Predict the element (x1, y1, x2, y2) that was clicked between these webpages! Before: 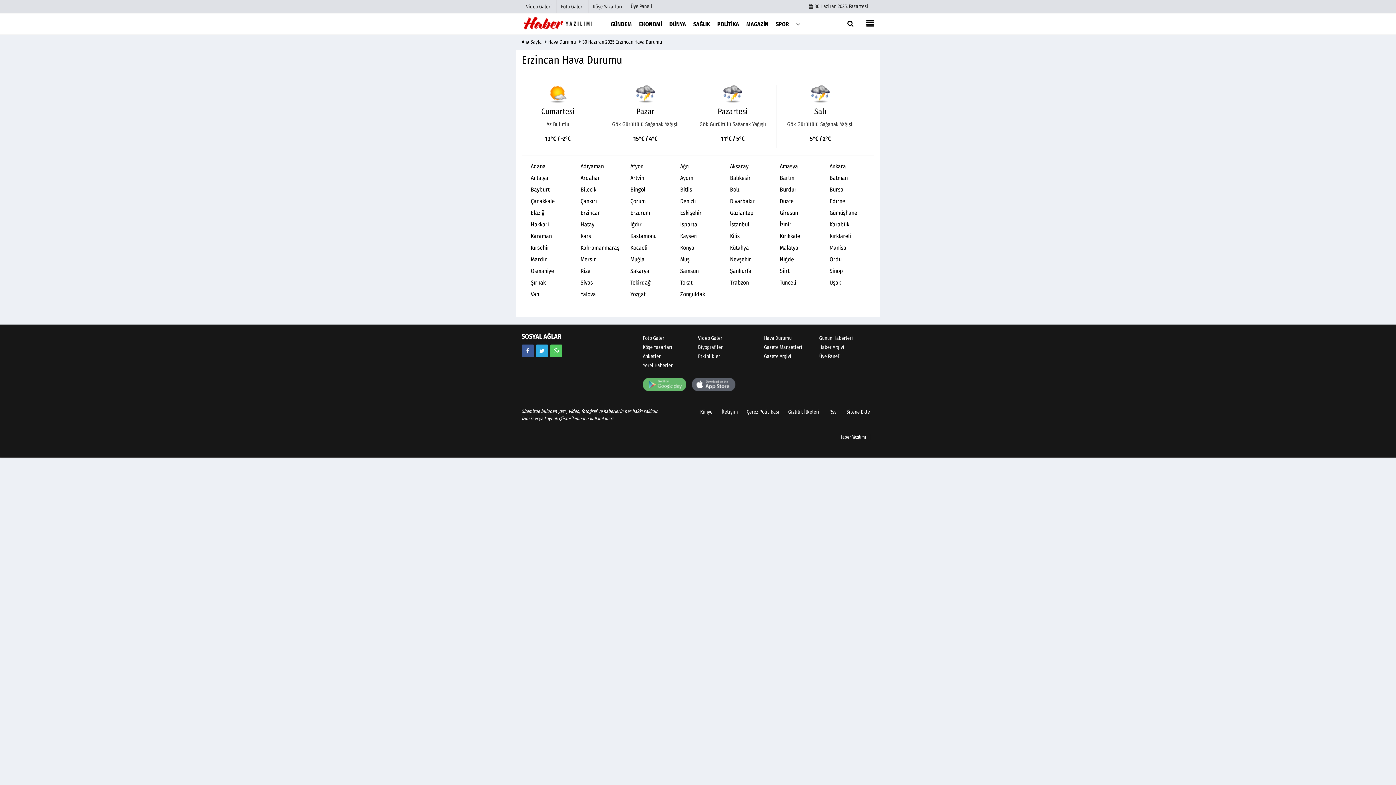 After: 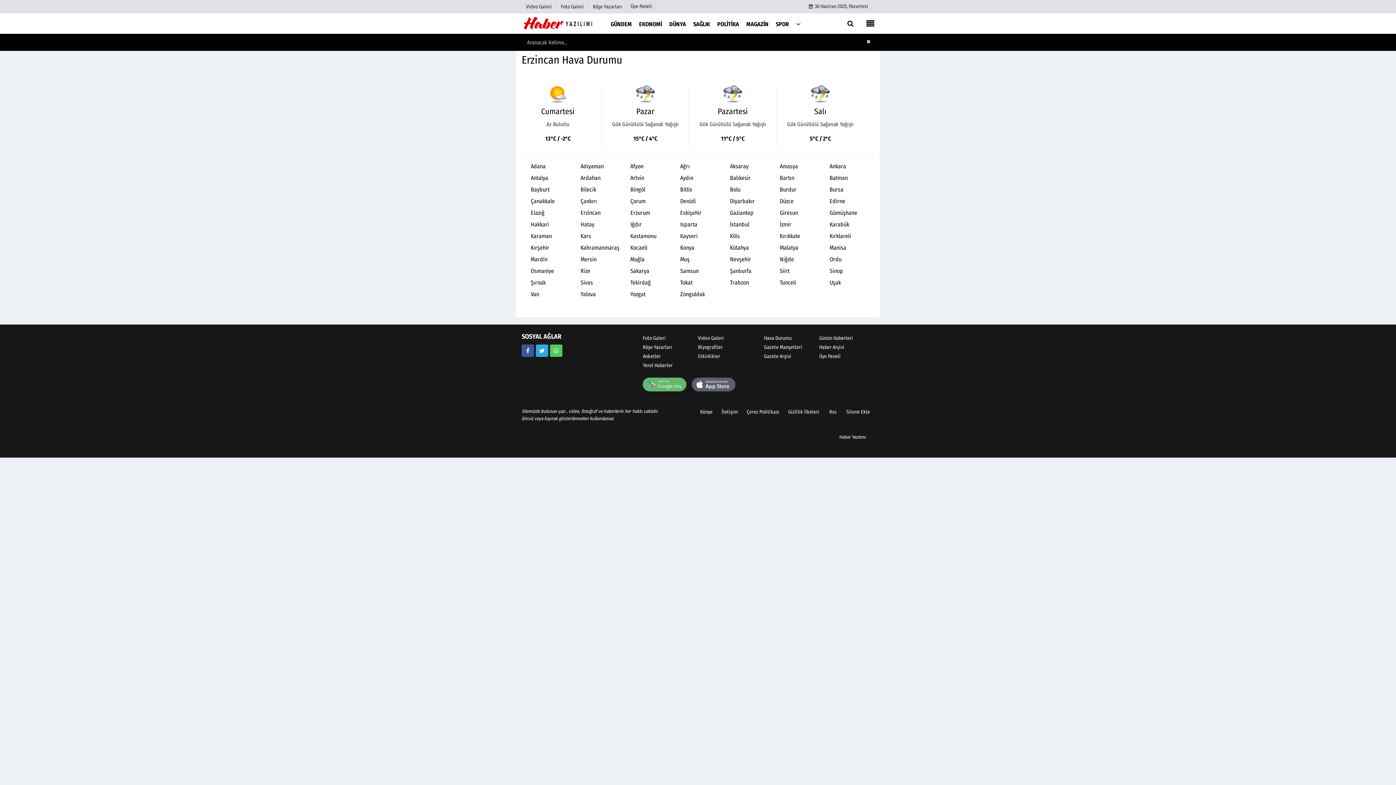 Action: bbox: (844, 22, 861, 28)